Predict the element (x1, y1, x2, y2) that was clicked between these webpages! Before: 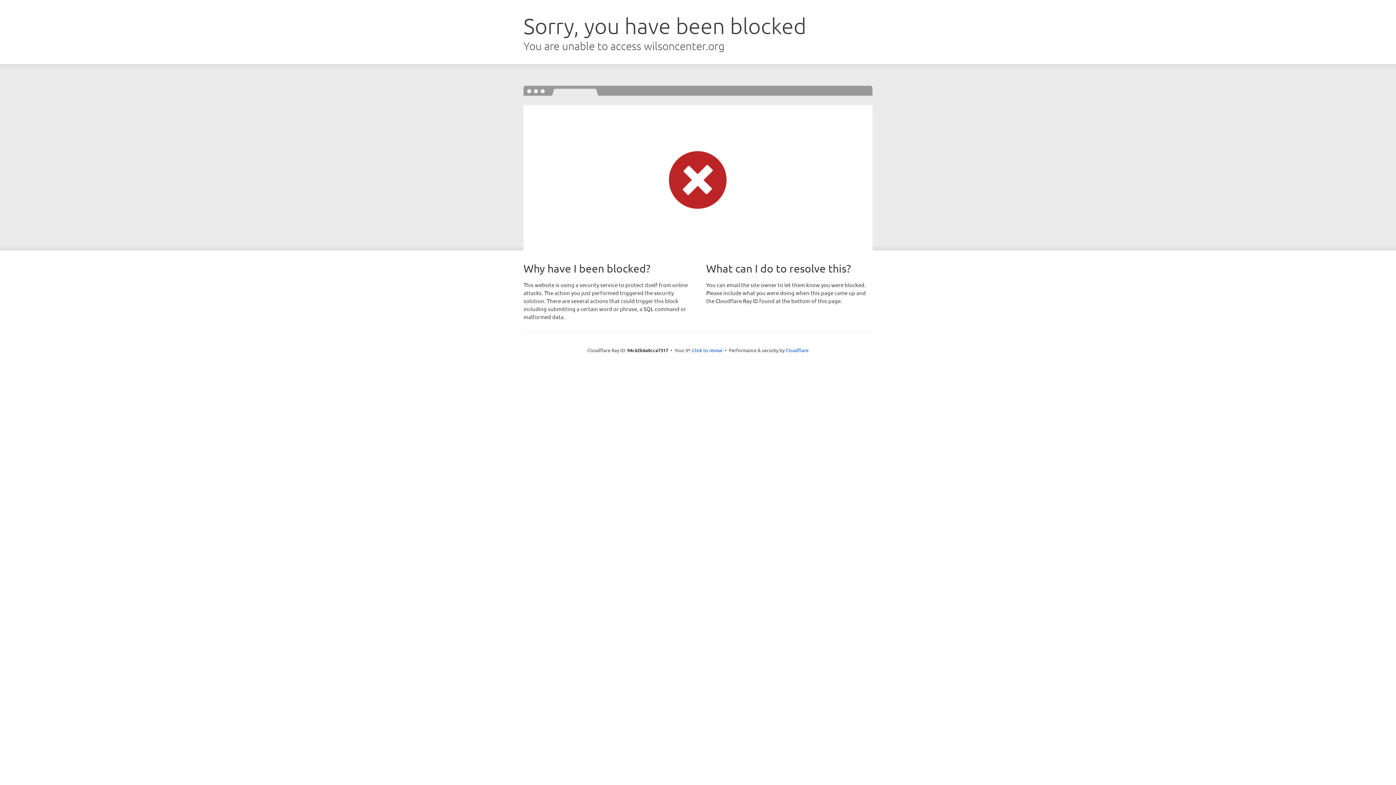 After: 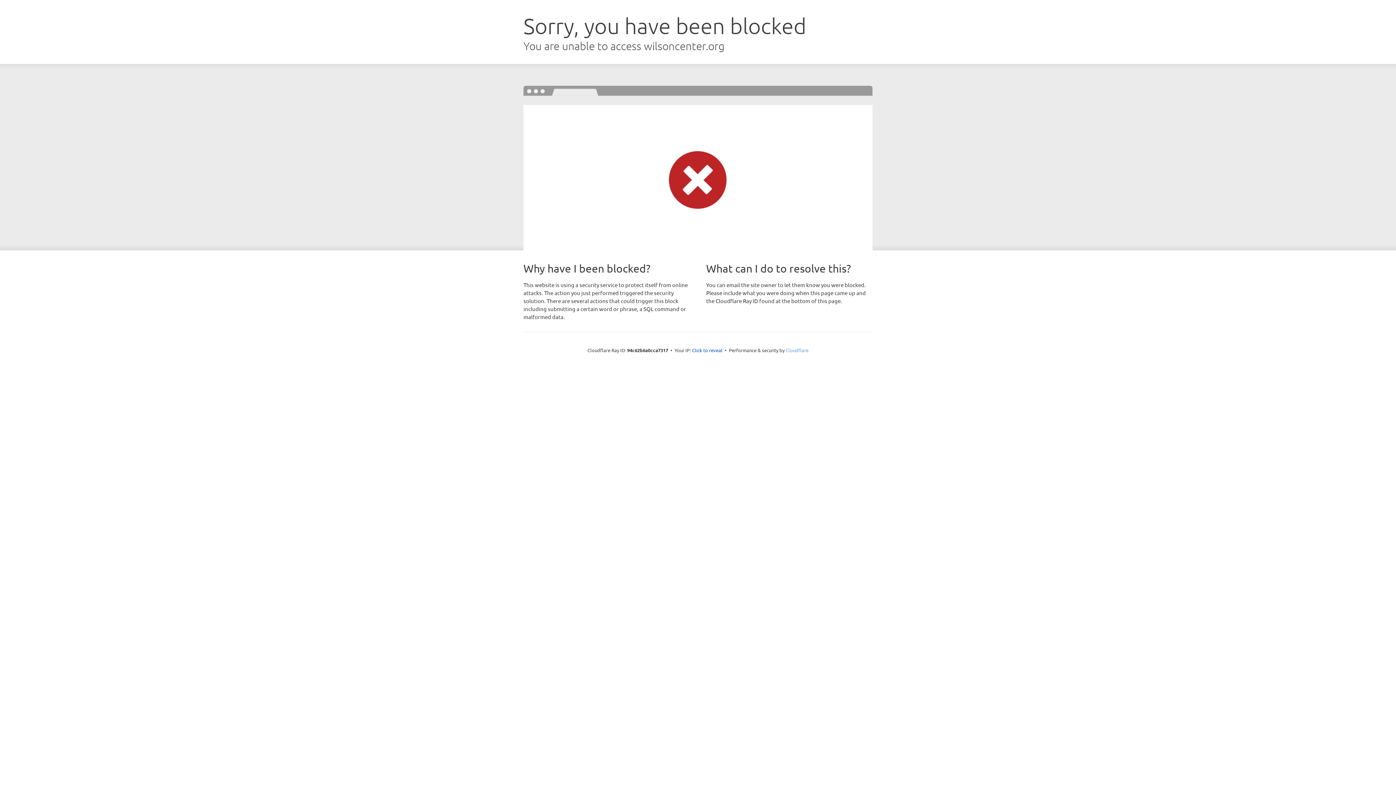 Action: bbox: (785, 347, 808, 353) label: Cloudflare